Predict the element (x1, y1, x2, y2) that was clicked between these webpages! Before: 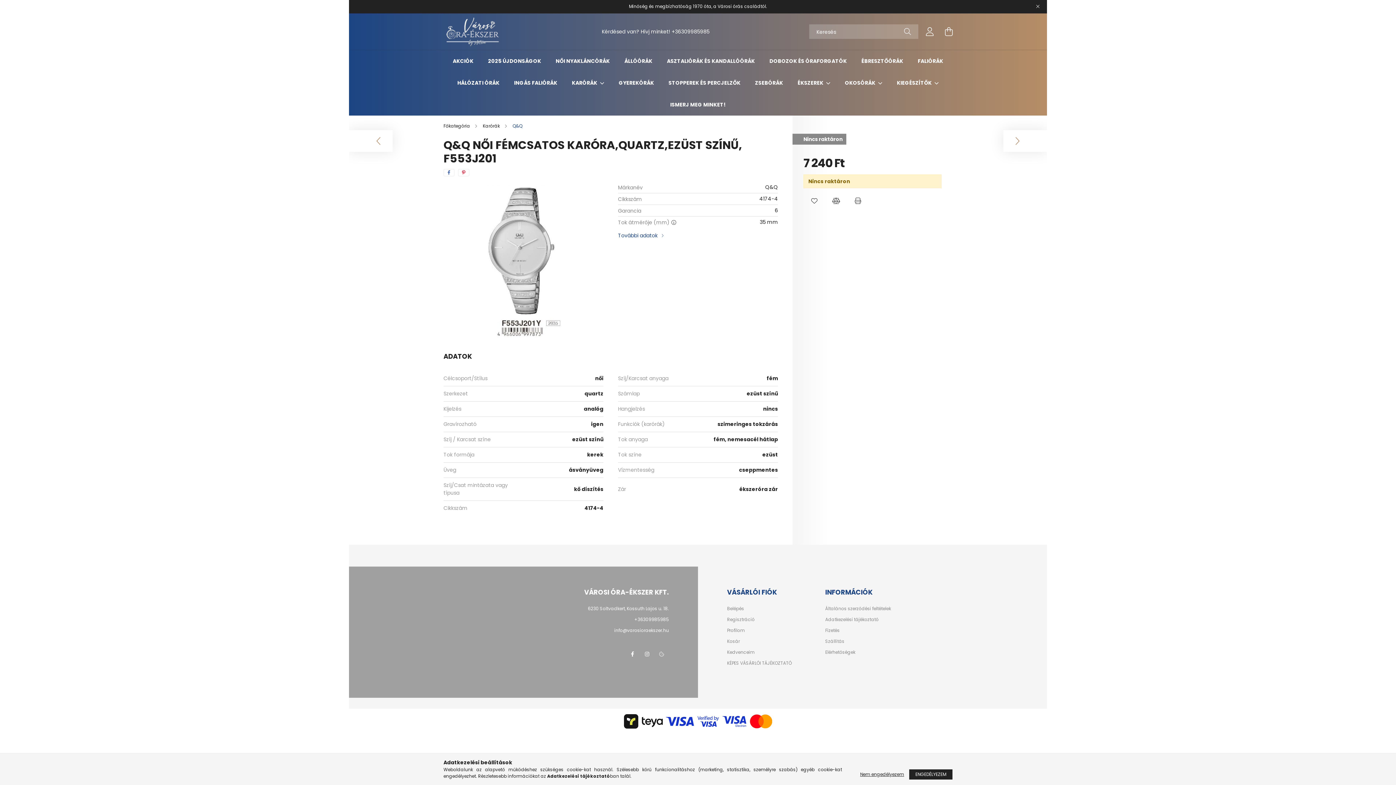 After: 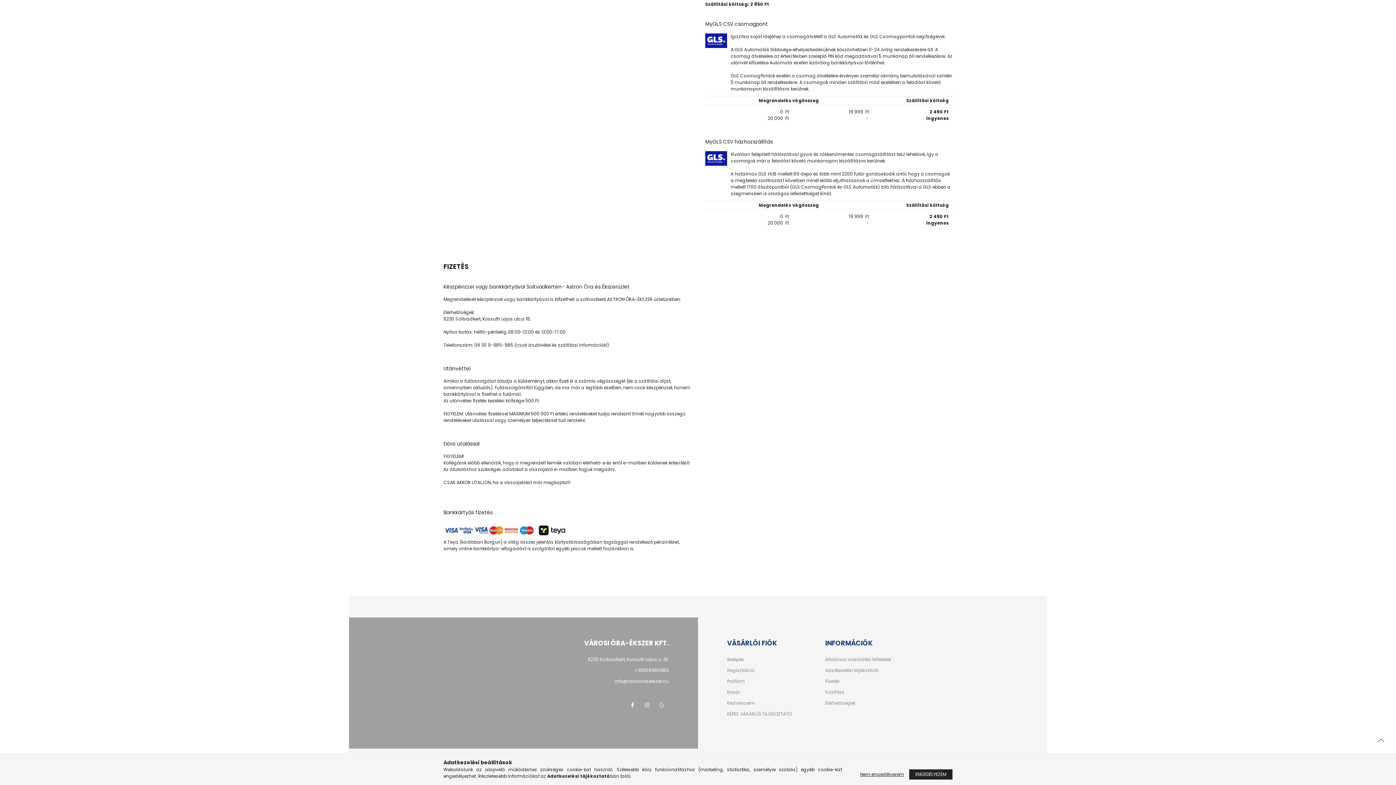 Action: bbox: (624, 717, 772, 724)